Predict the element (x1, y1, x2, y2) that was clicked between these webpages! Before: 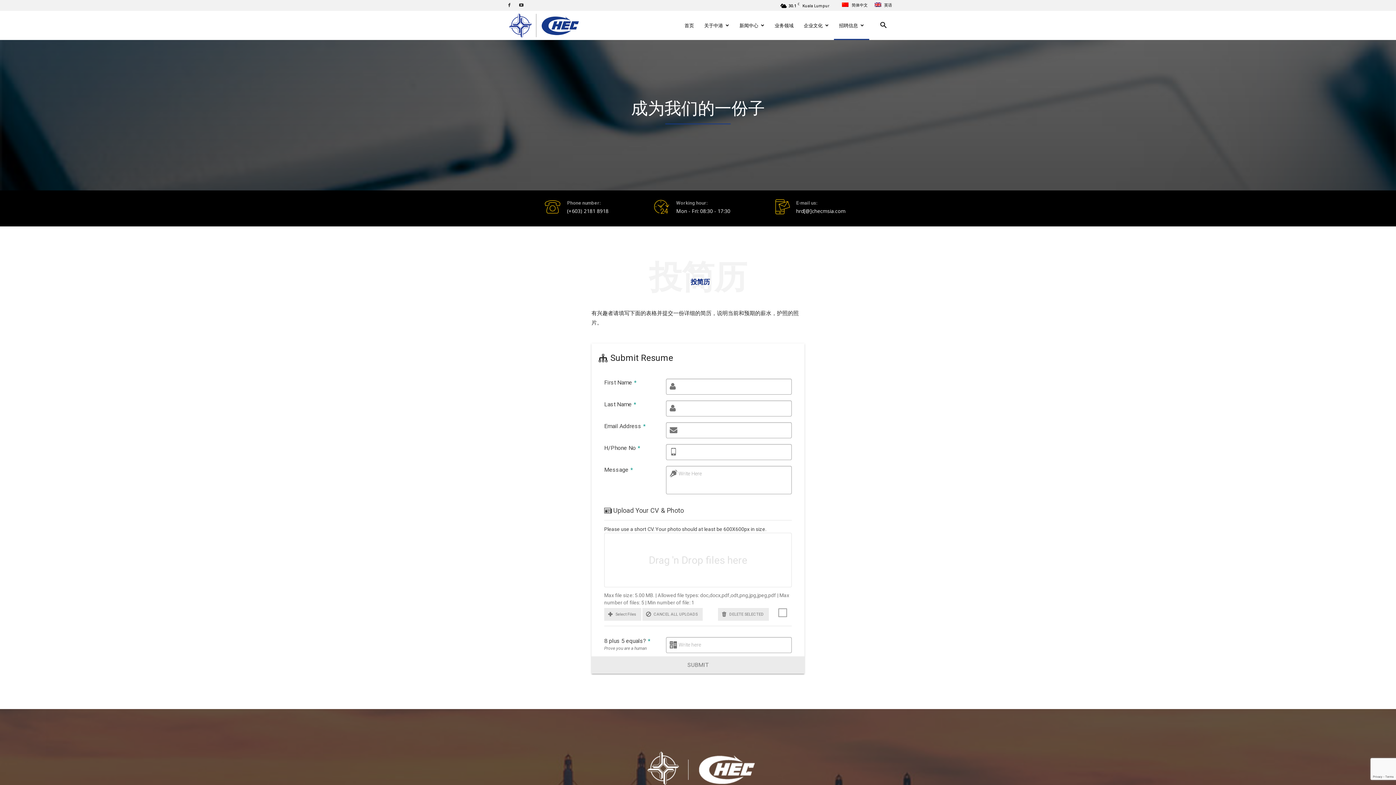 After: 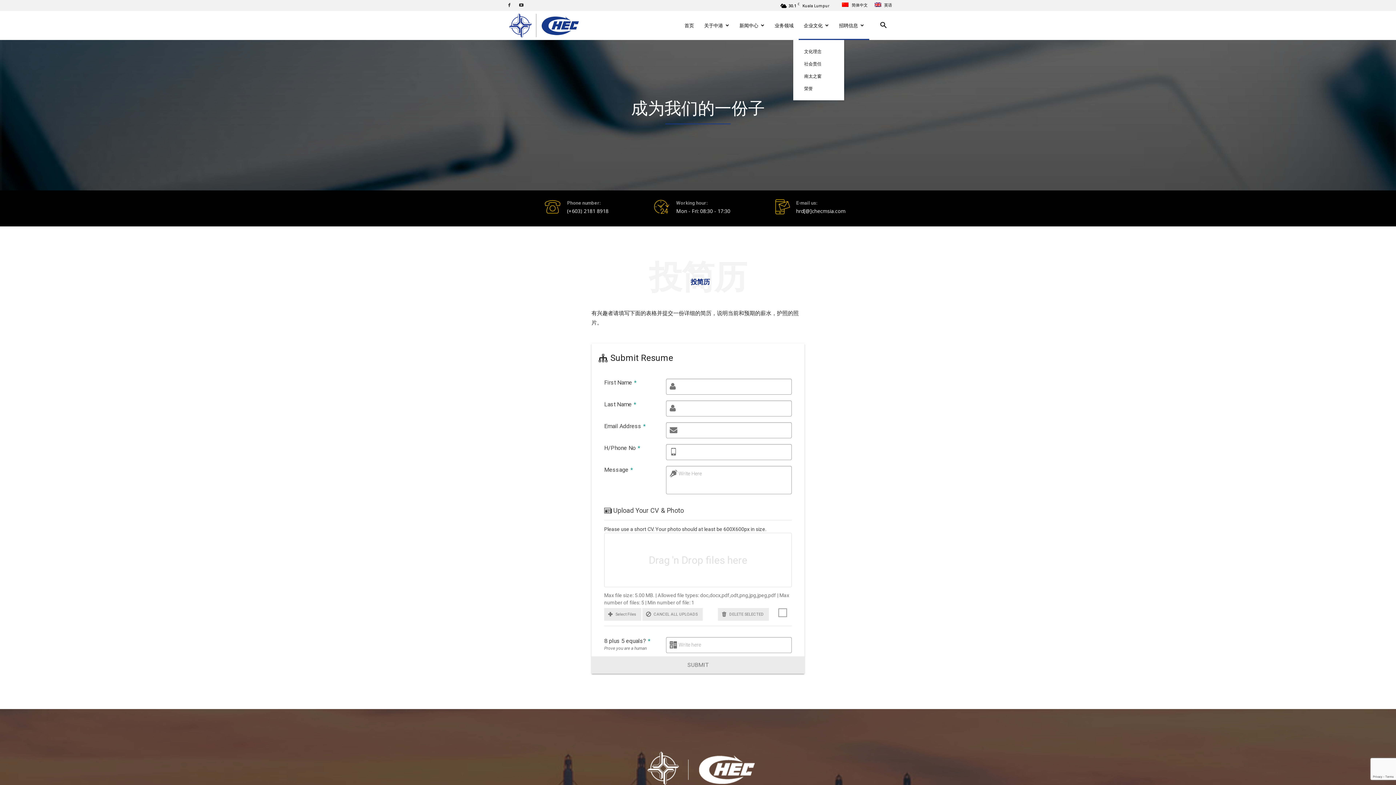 Action: bbox: (798, 10, 834, 39) label: 企业文化